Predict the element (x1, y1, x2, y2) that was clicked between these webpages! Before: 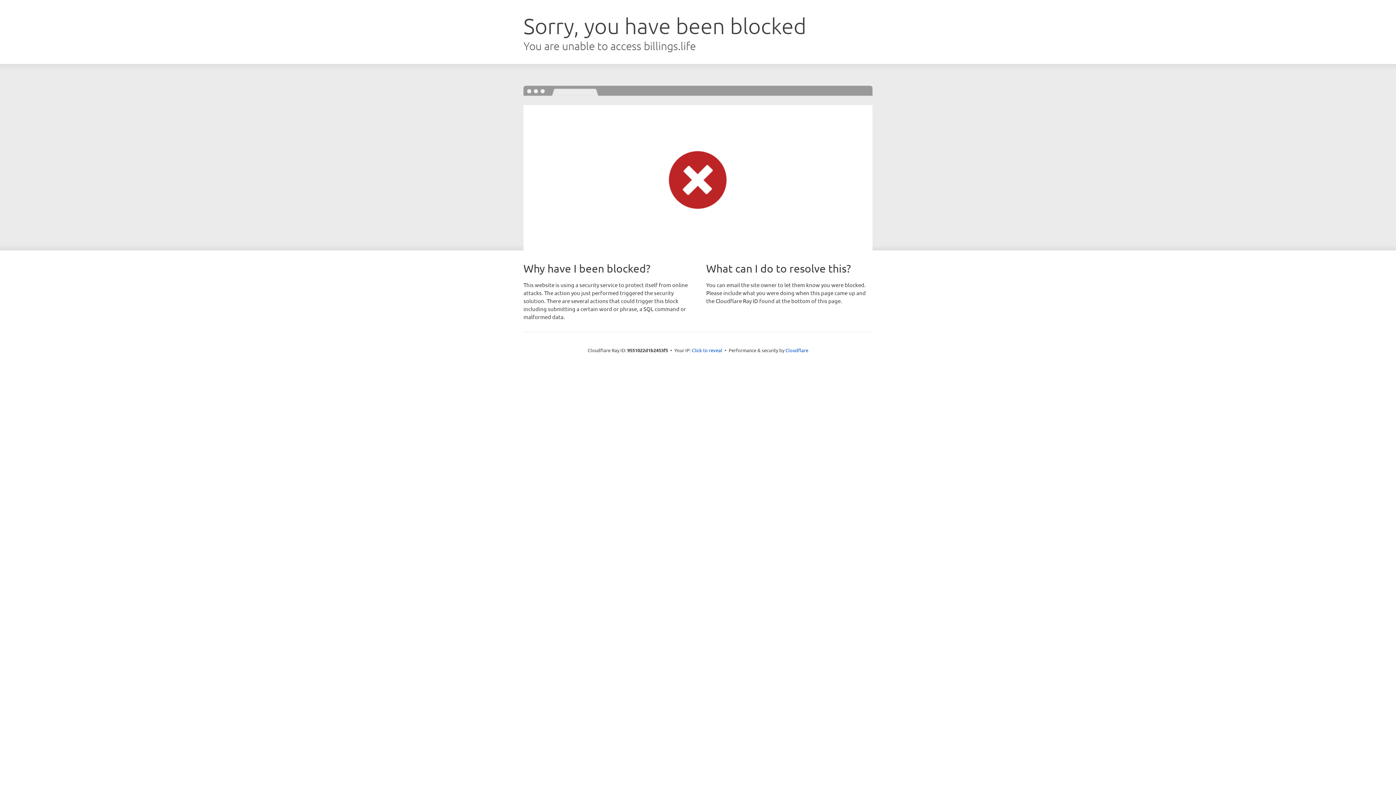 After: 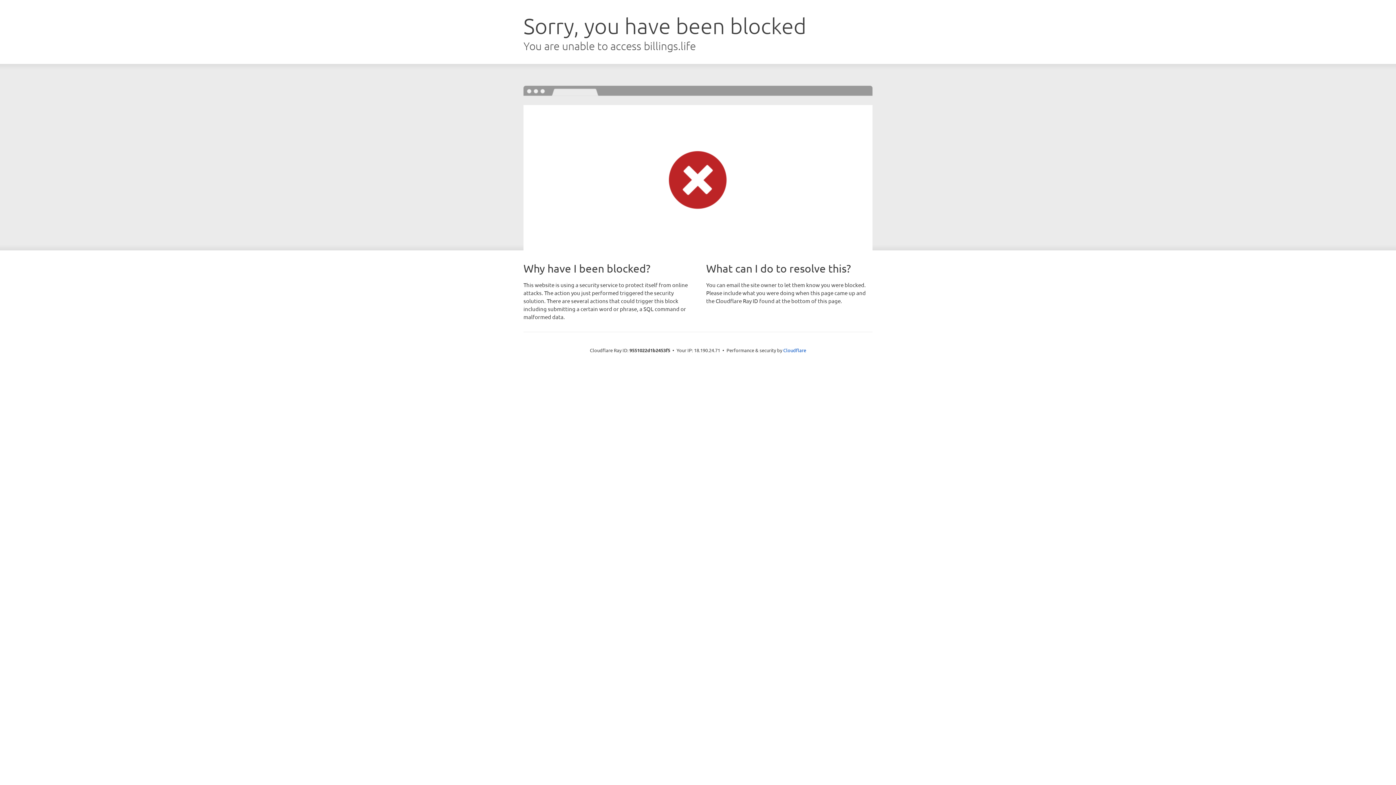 Action: bbox: (692, 346, 722, 353) label: Click to reveal